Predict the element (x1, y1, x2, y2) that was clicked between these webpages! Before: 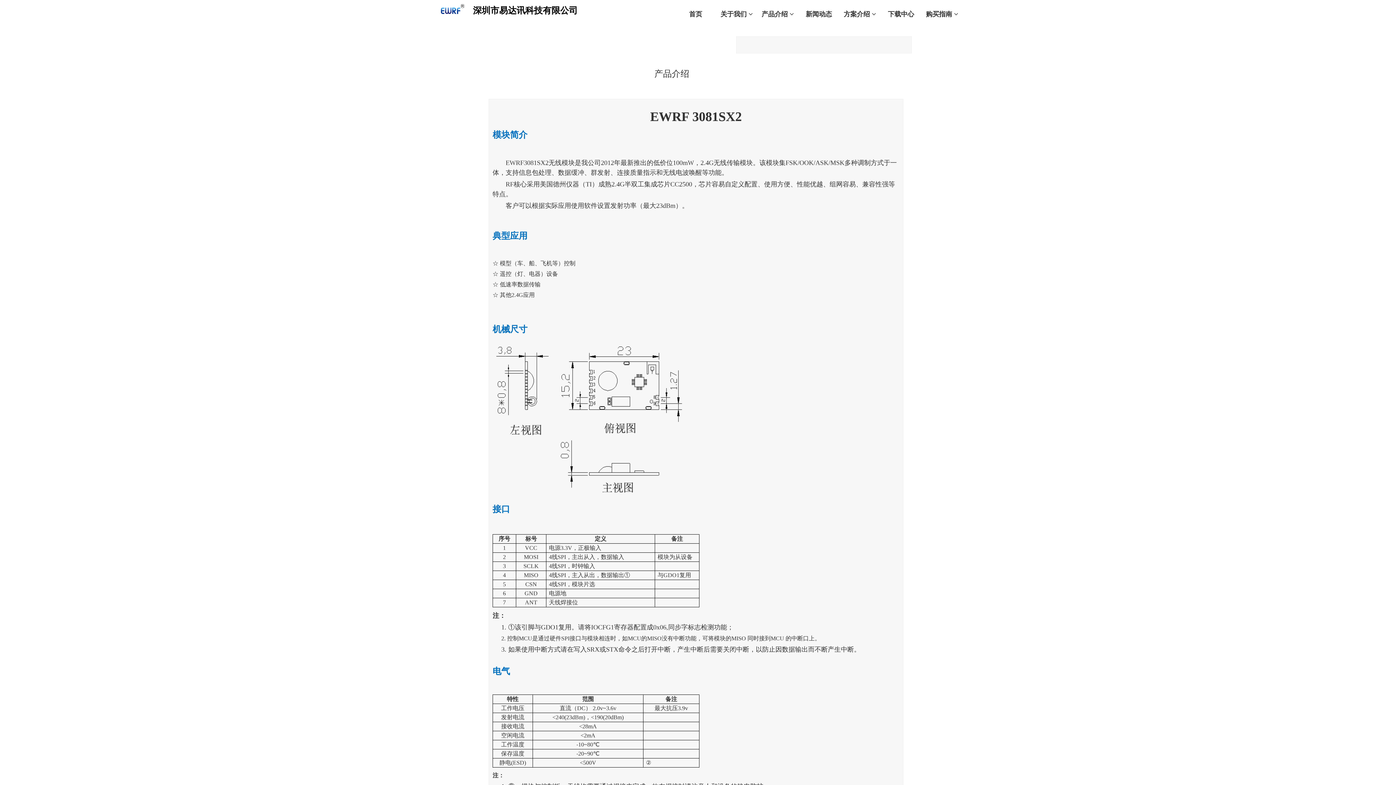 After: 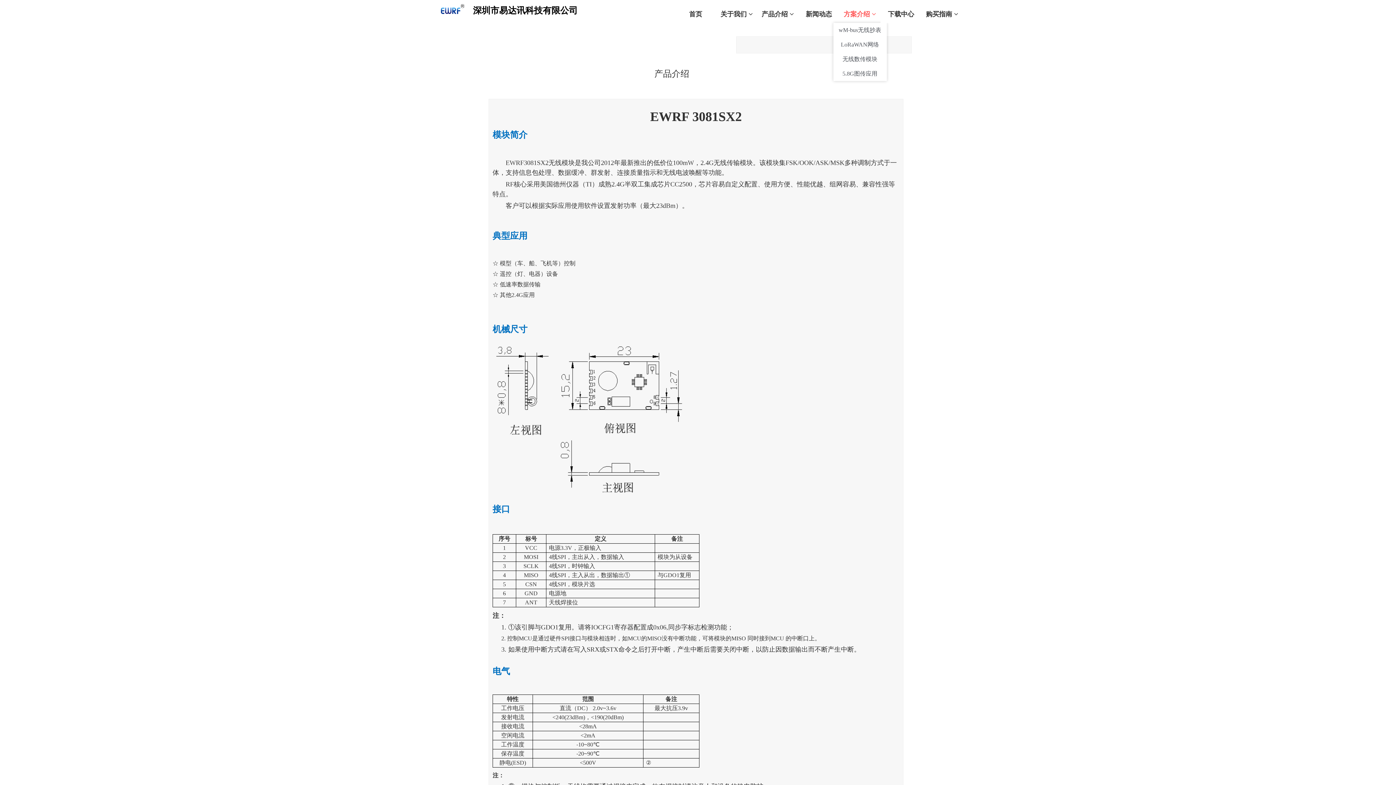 Action: bbox: (839, 5, 880, 22) label: 方案介绍 